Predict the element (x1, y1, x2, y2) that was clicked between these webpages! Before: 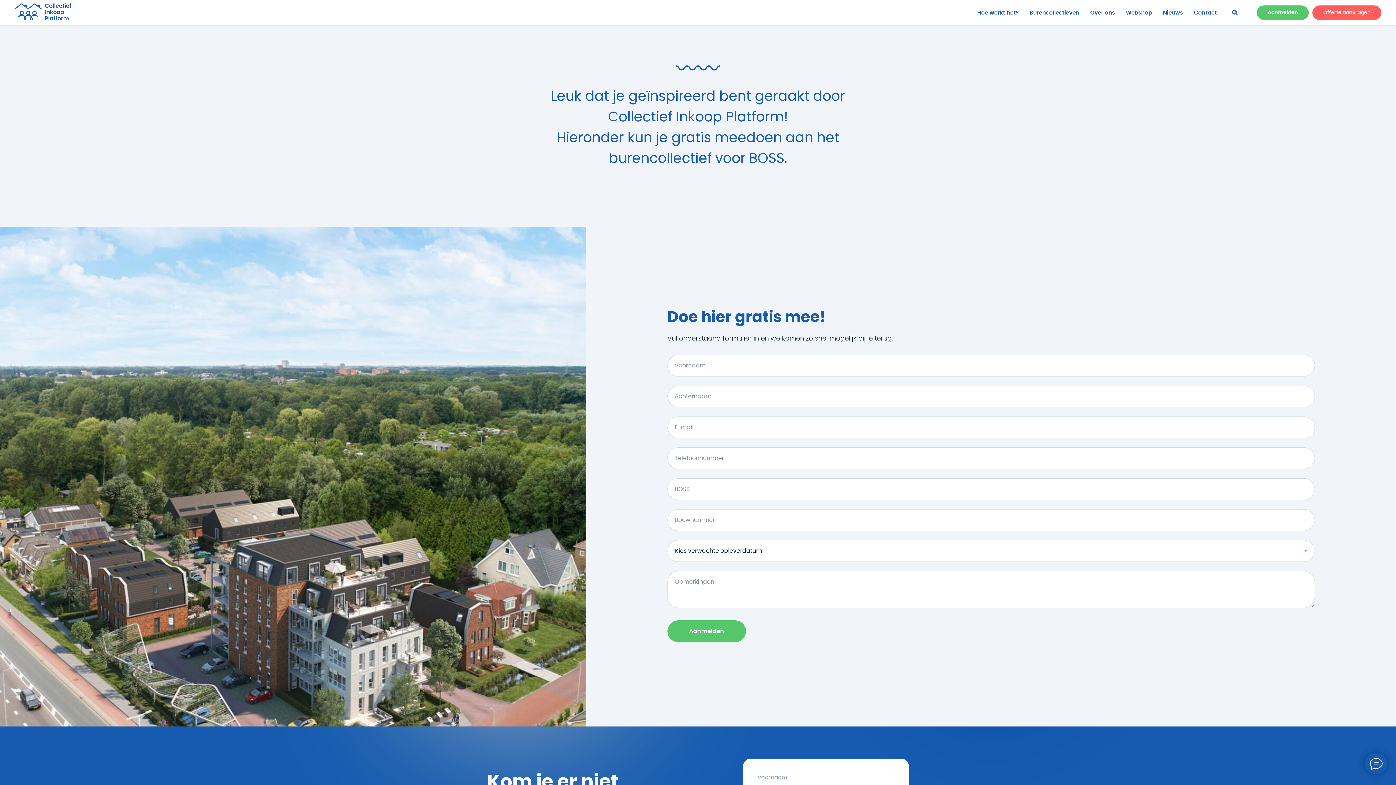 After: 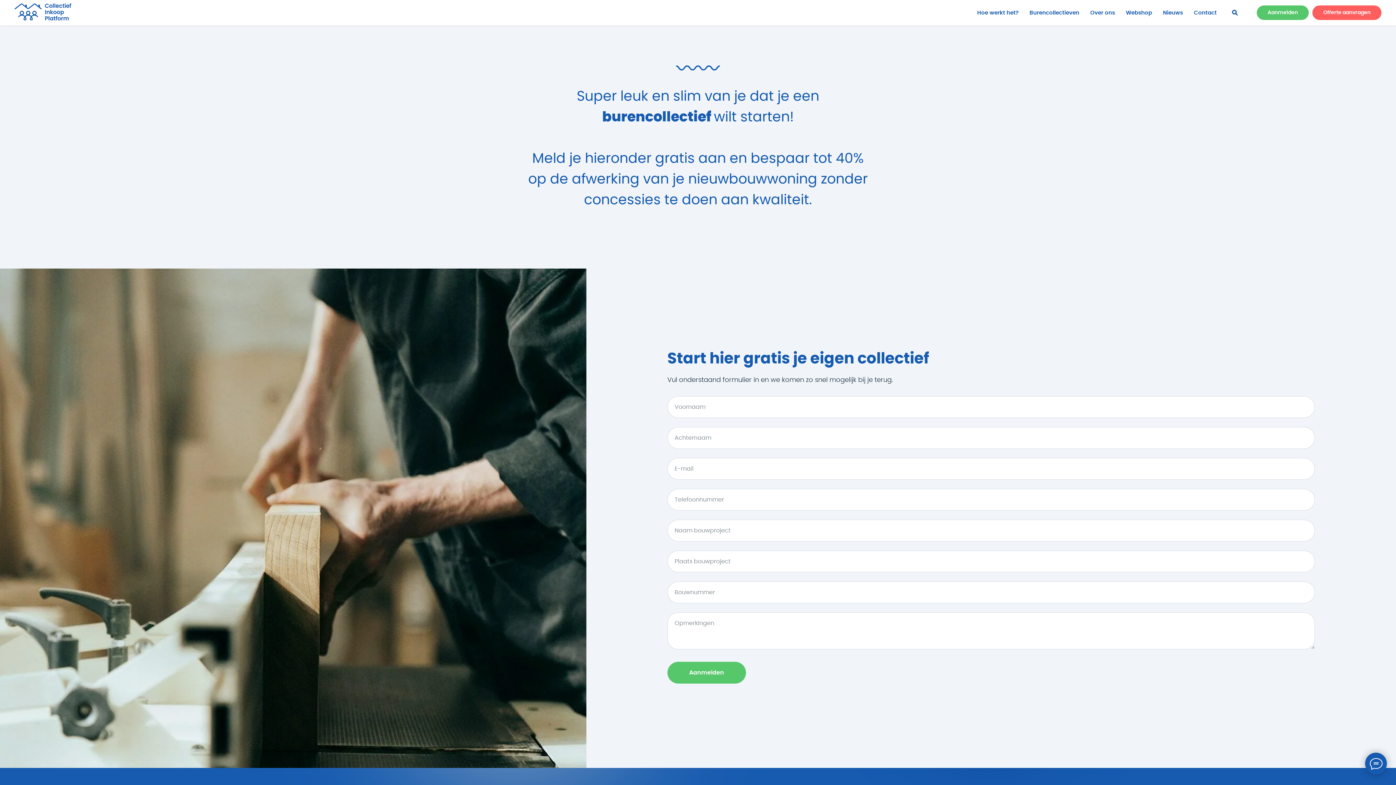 Action: label: Aanmelden bbox: (1257, 5, 1309, 20)